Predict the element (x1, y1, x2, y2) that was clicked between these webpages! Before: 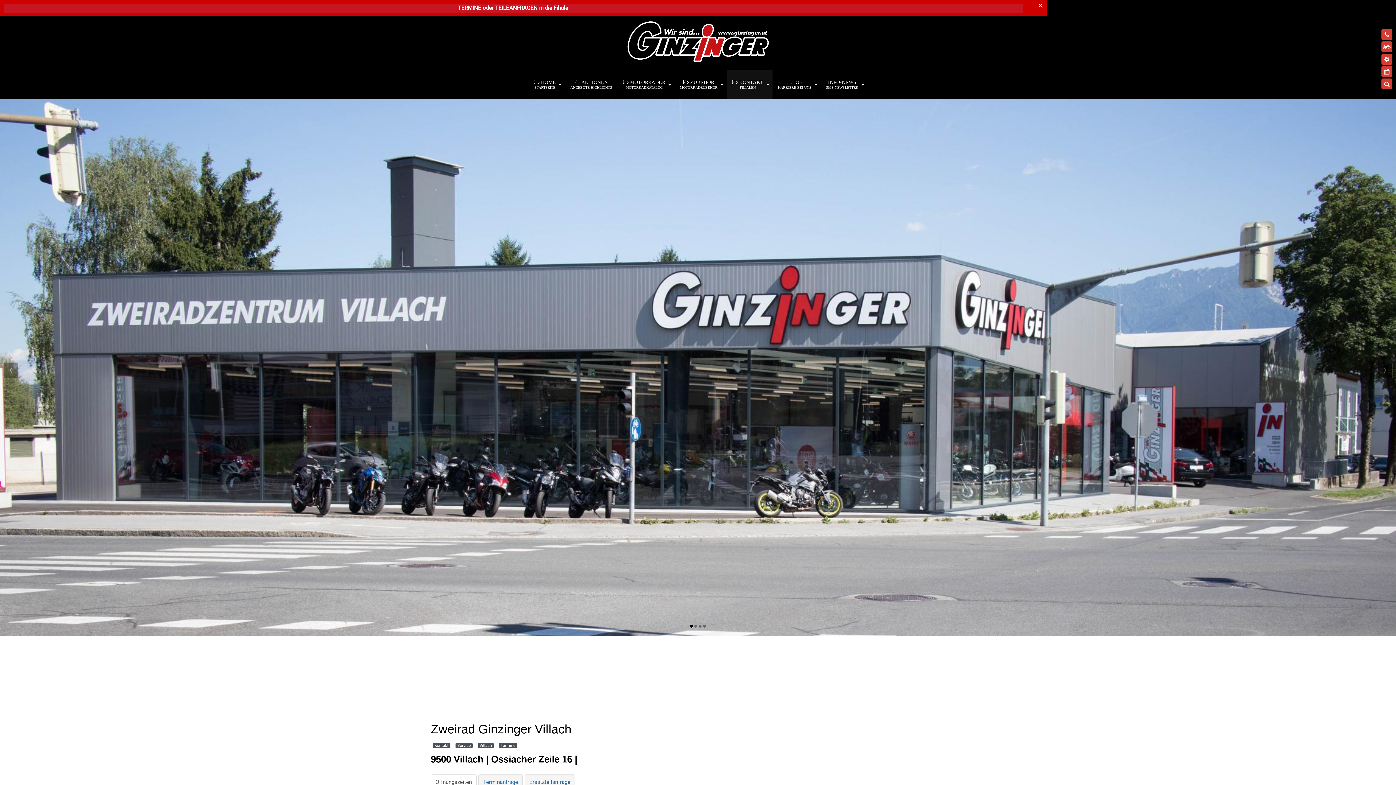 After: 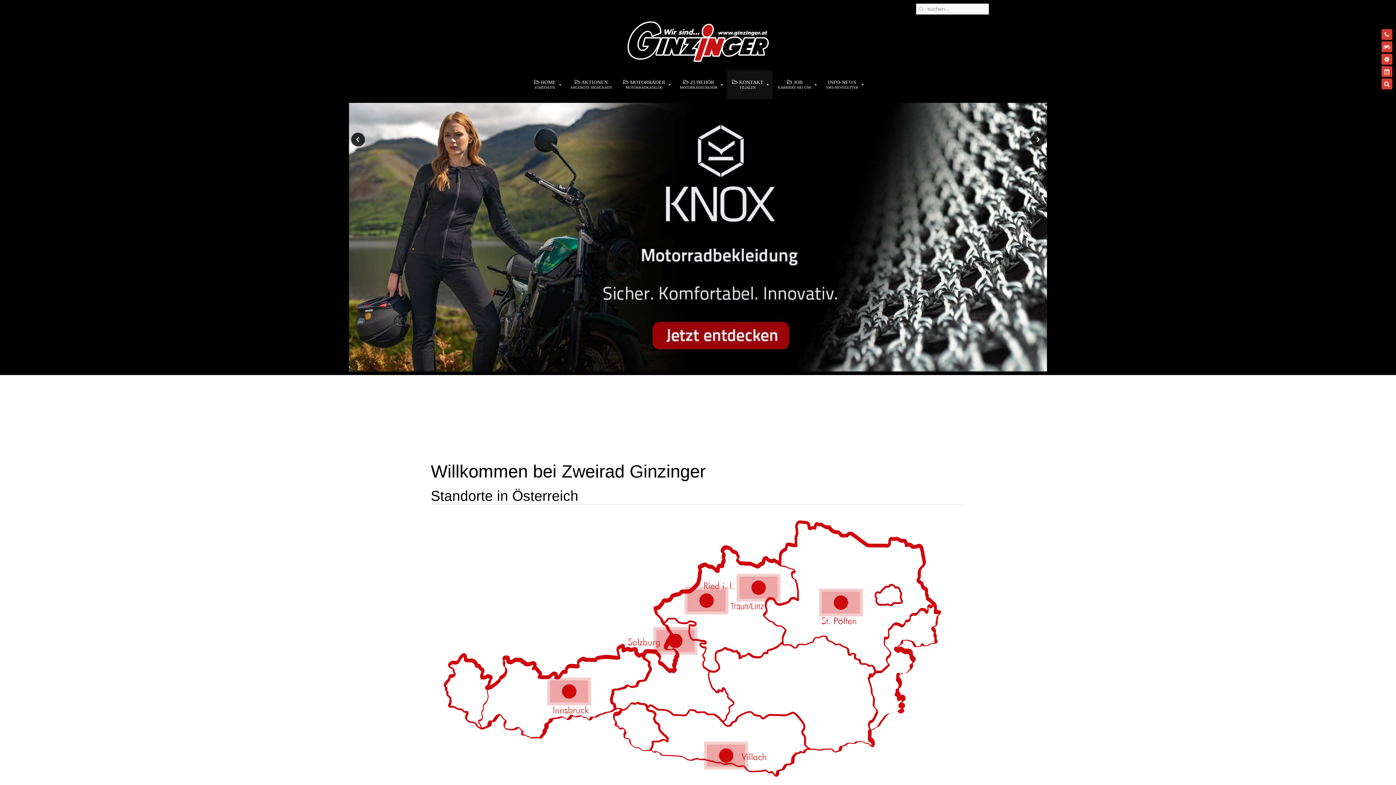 Action: bbox: (726, 70, 772, 99) label:  KONTAKT
FILIALEN